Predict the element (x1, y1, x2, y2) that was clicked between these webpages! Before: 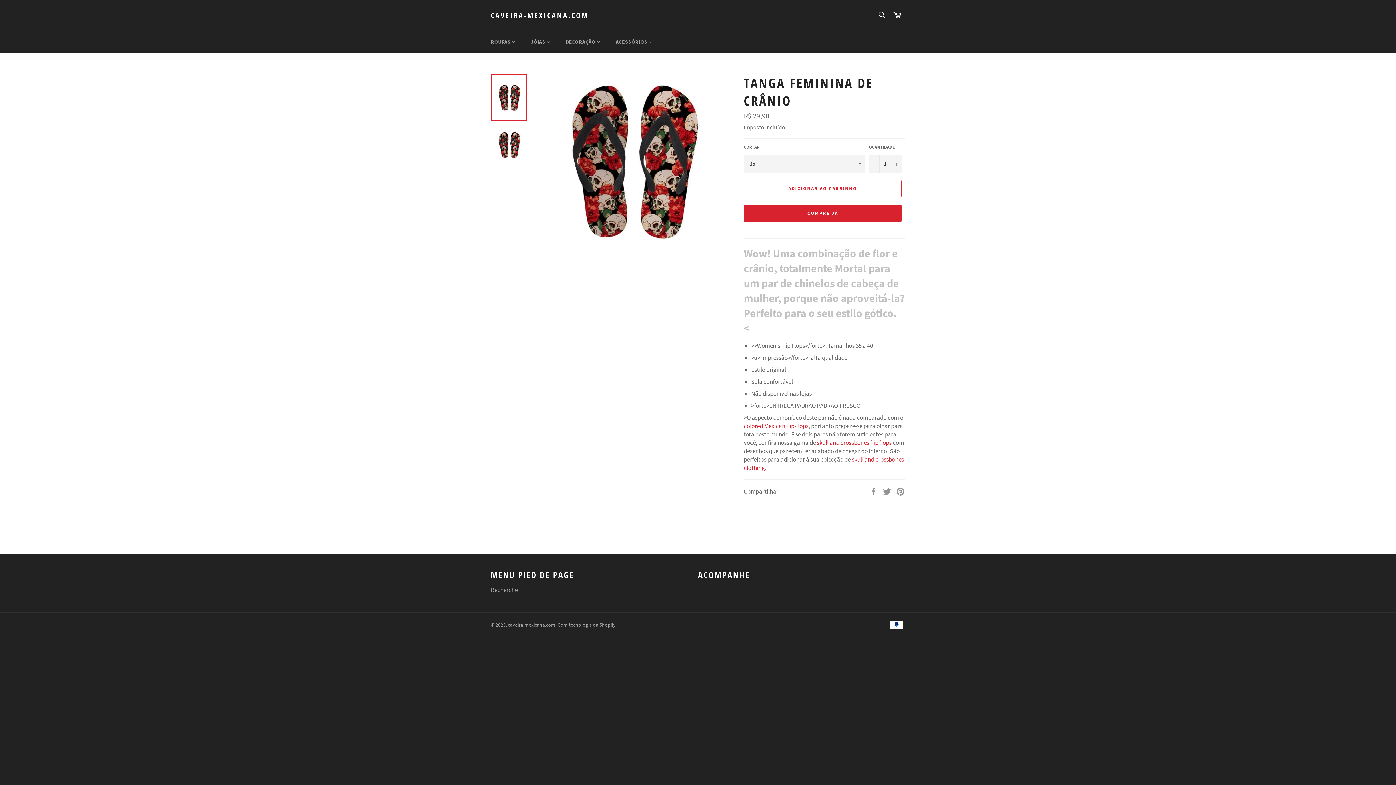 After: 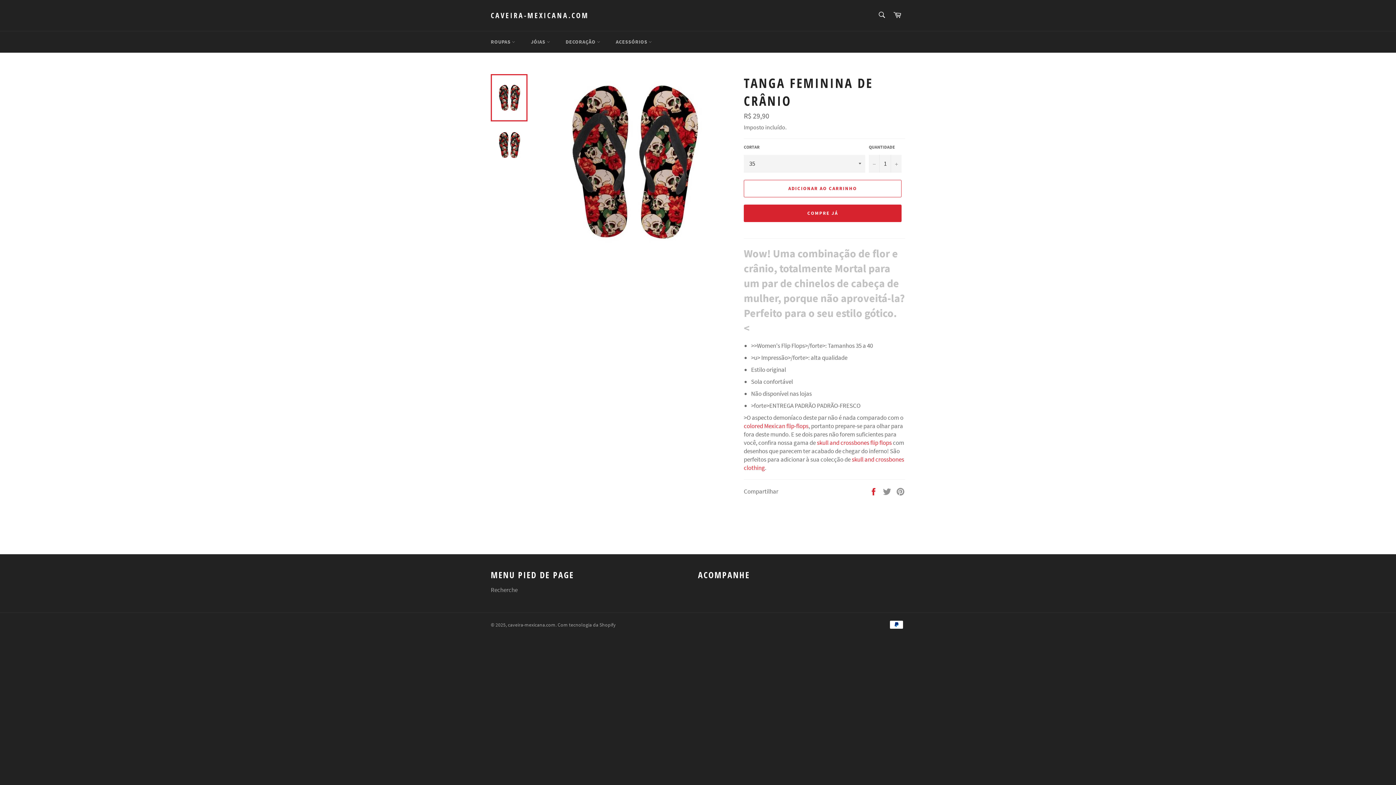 Action: bbox: (869, 487, 879, 495) label:  
Compartilhar no Facebook